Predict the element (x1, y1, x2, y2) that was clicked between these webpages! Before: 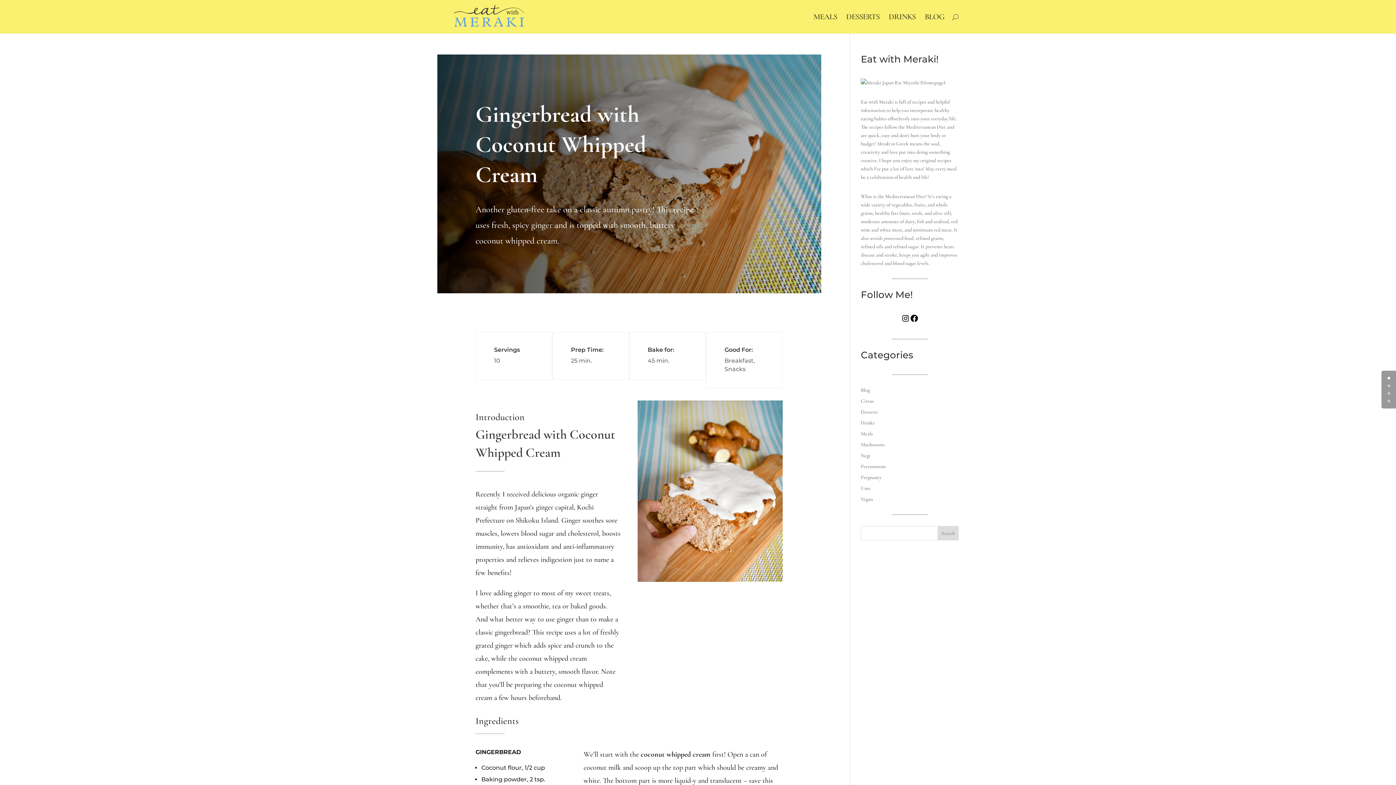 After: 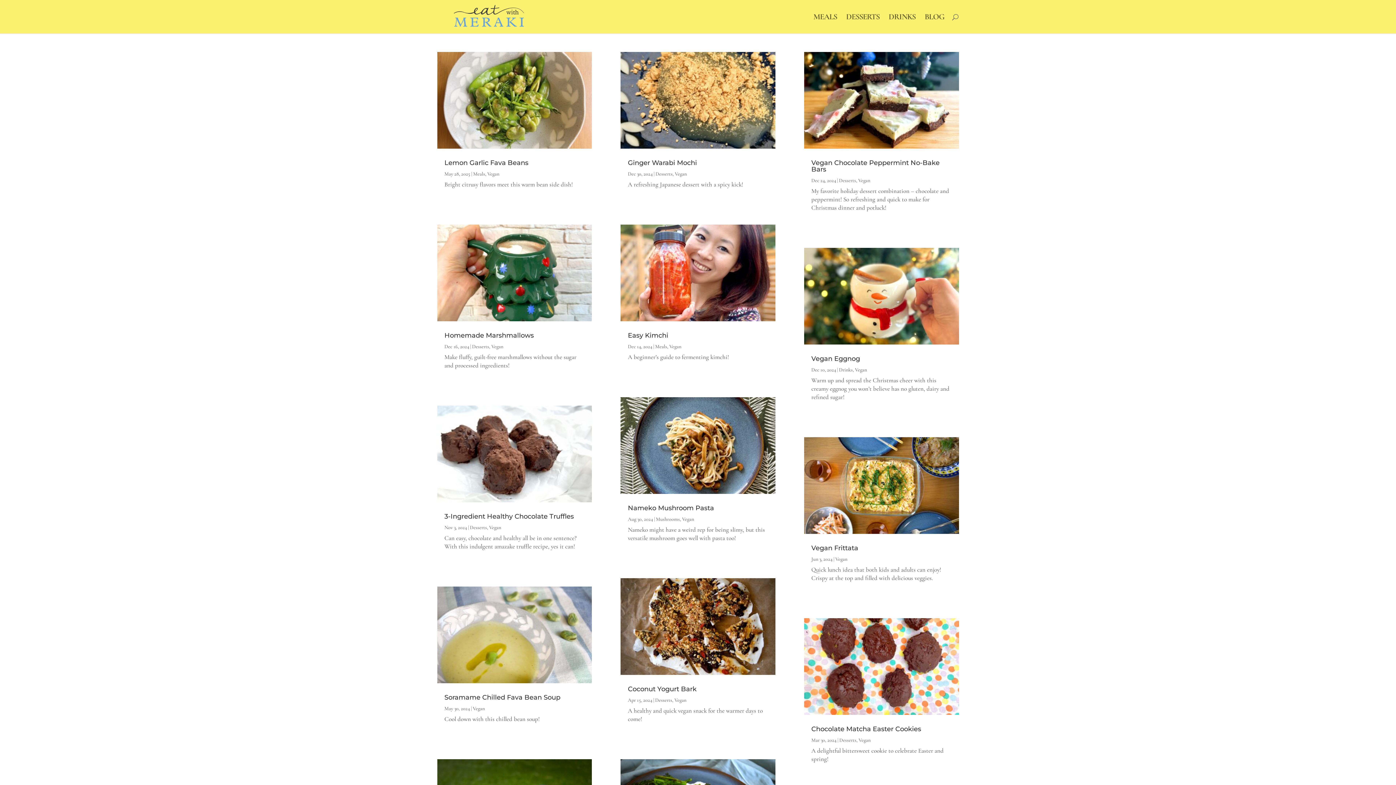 Action: label: Vegan bbox: (861, 496, 873, 502)